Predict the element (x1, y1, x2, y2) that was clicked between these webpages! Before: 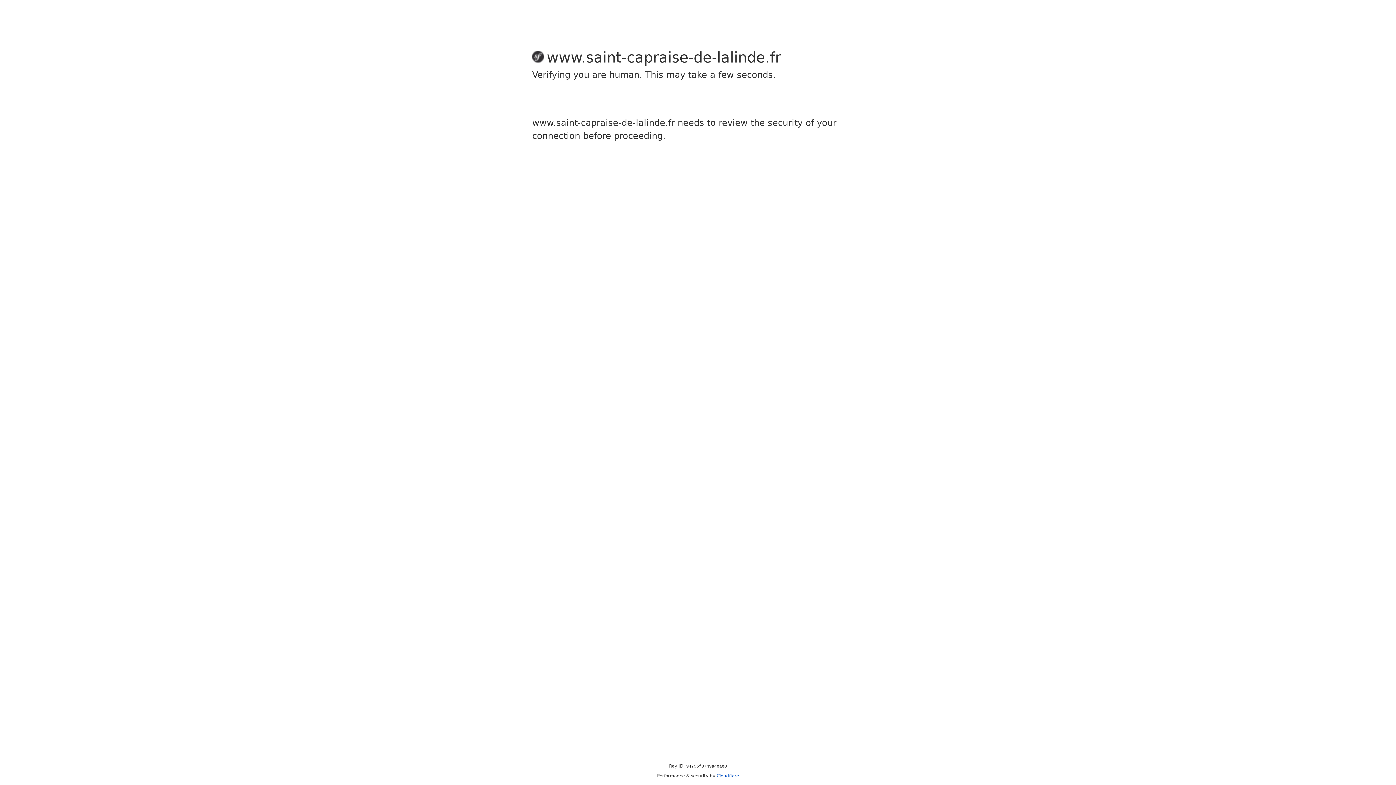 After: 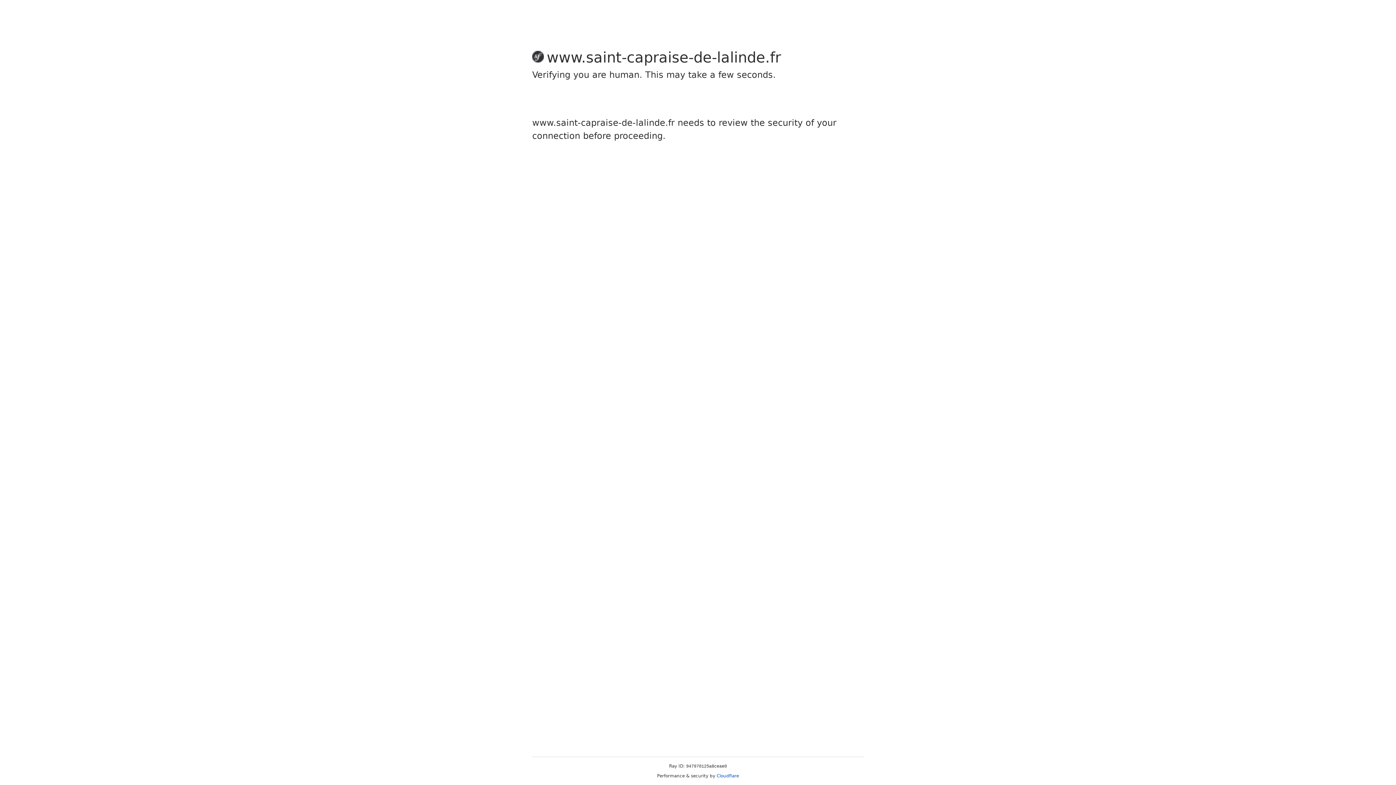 Action: bbox: (716, 773, 739, 778) label: Cloudflare